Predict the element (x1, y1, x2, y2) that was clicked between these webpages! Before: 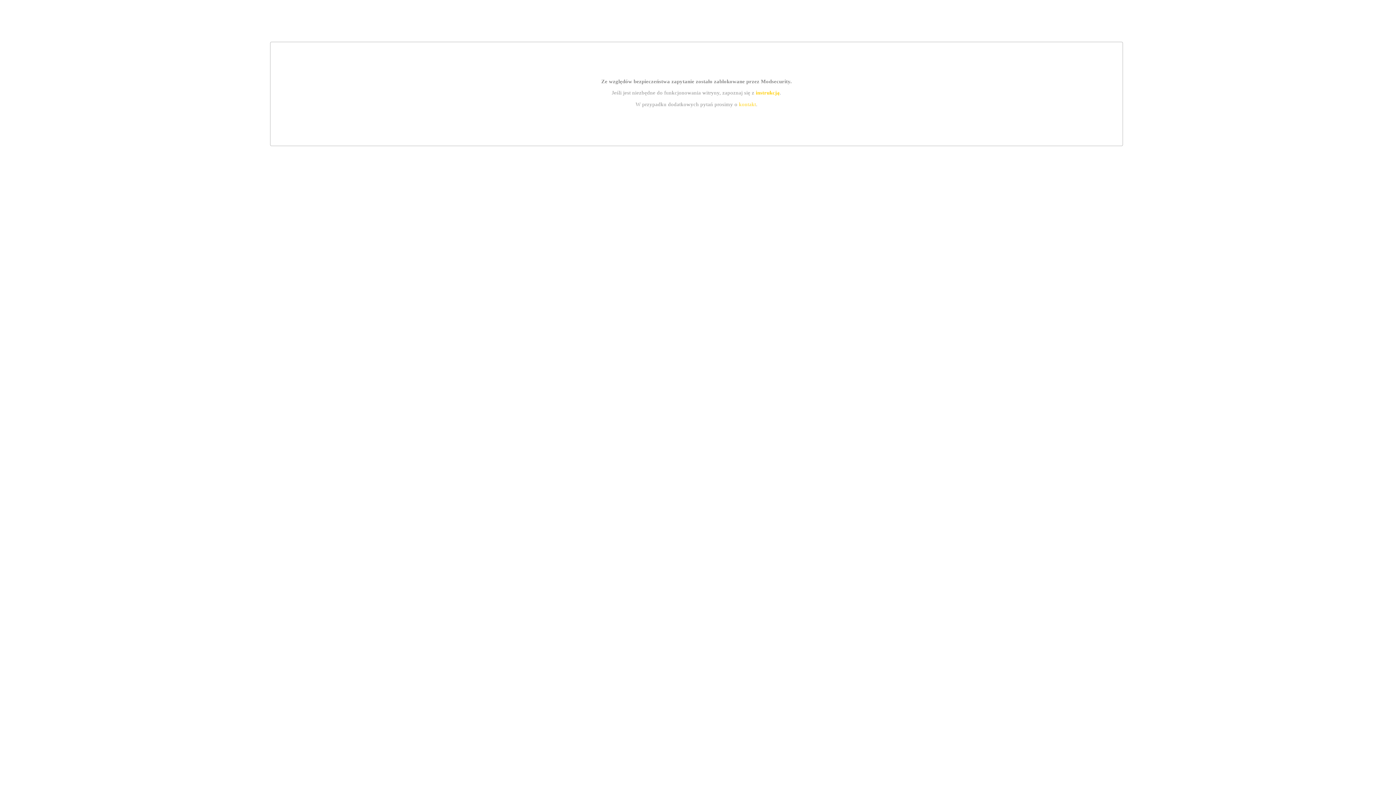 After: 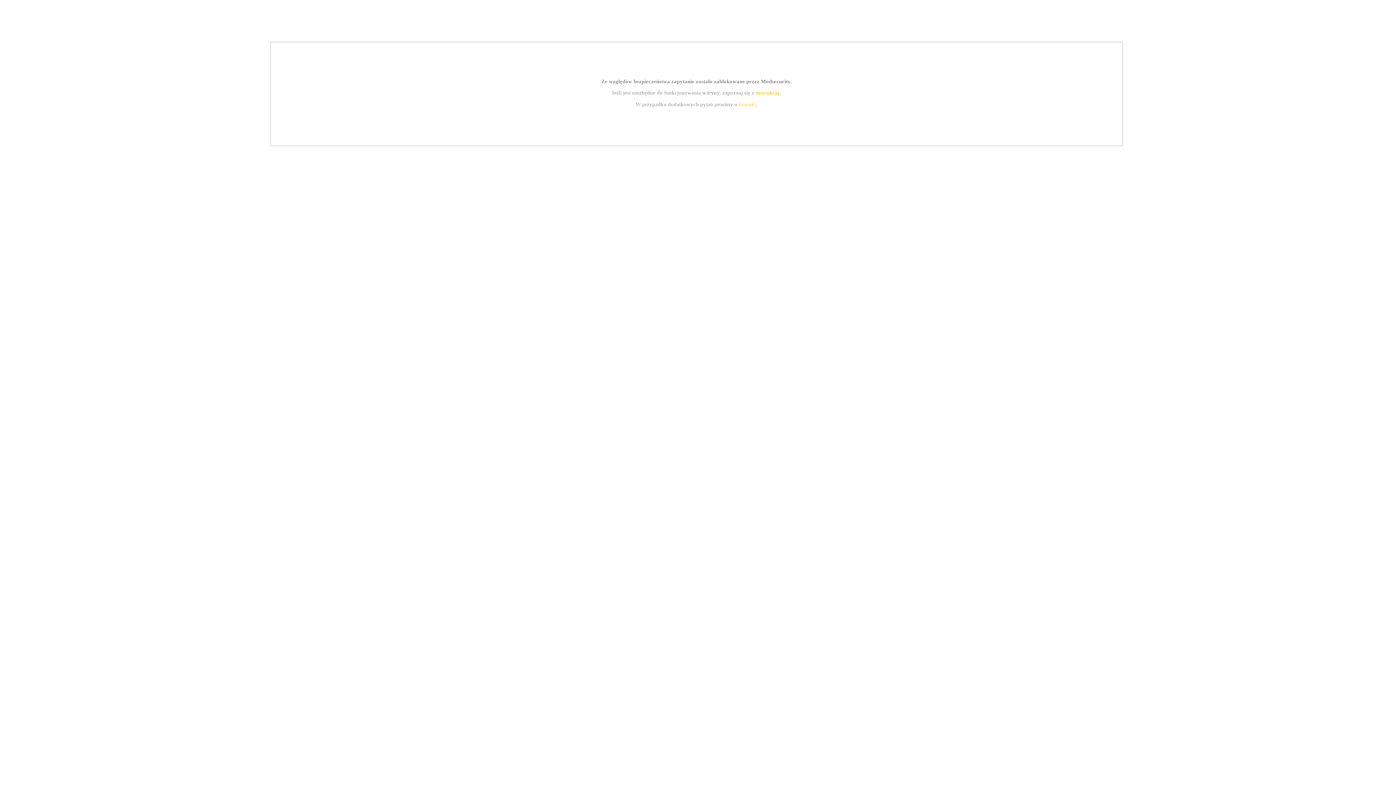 Action: bbox: (739, 101, 756, 107) label: kontakt